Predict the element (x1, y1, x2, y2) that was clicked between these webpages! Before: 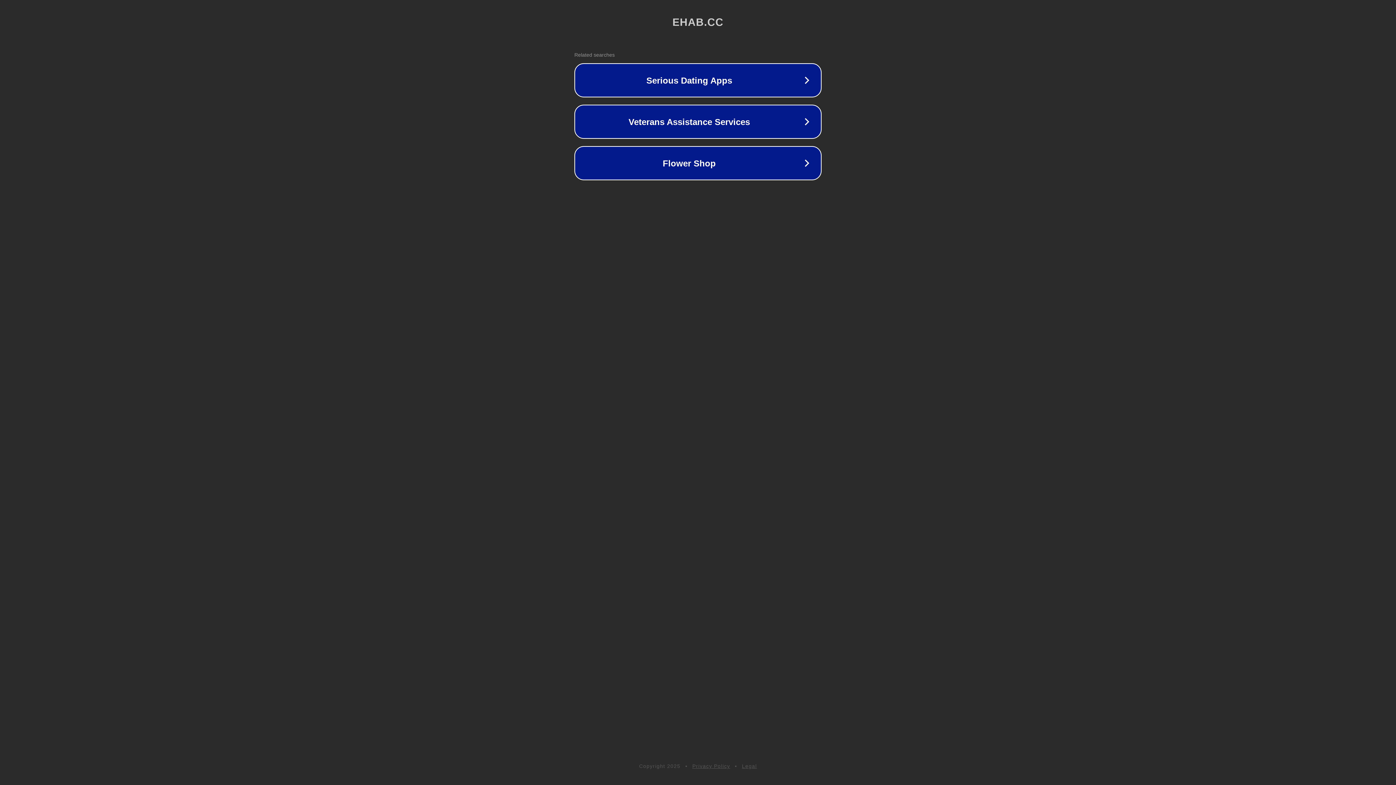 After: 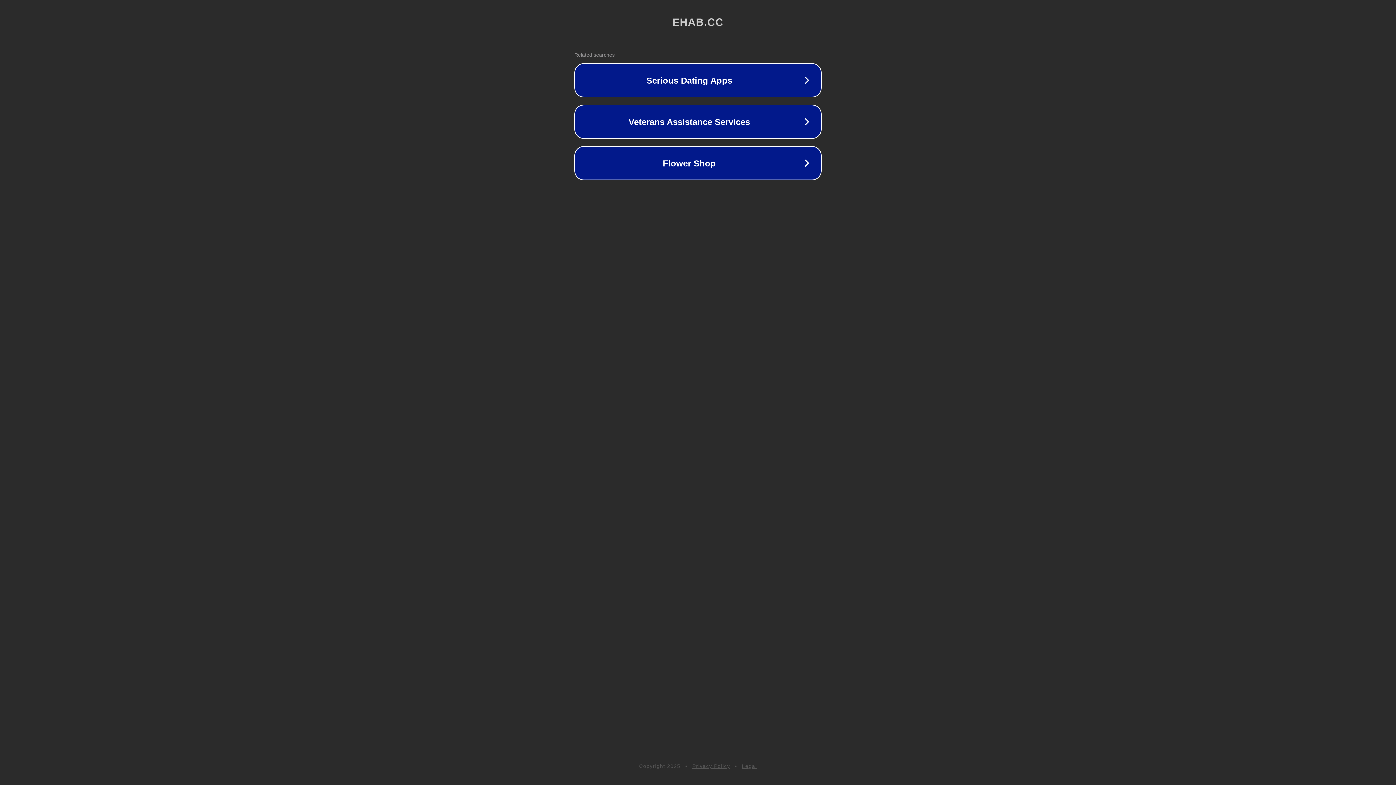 Action: label: Legal bbox: (742, 763, 757, 769)